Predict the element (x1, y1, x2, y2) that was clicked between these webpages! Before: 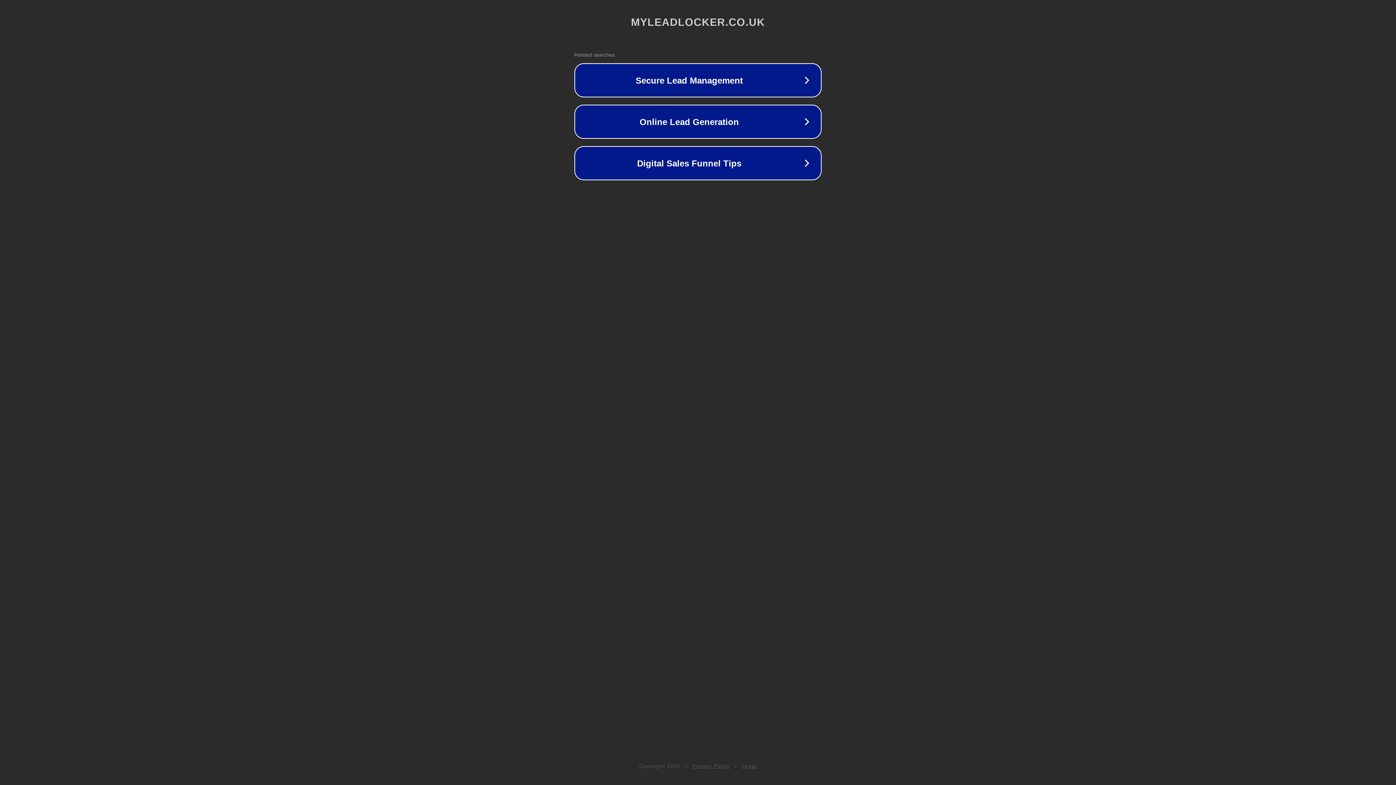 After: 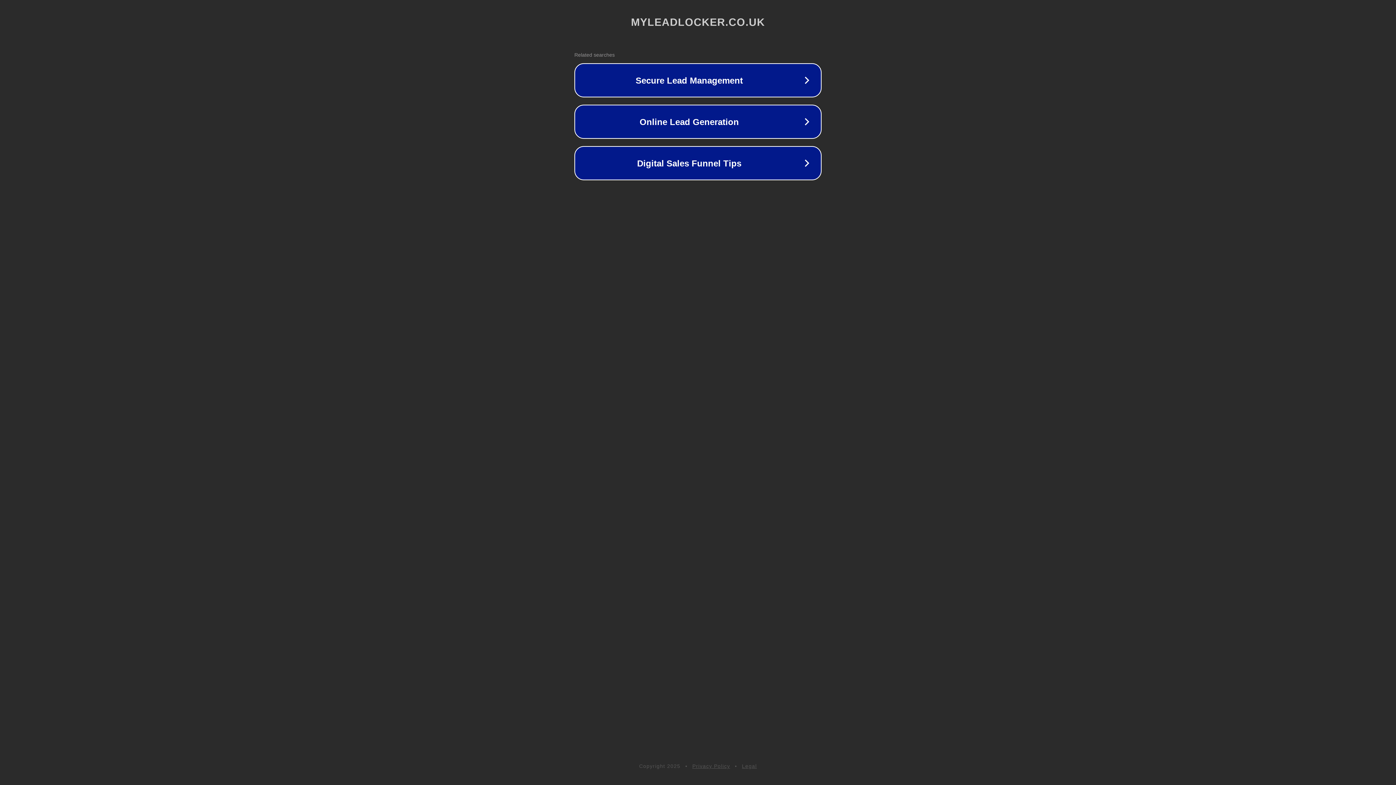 Action: bbox: (742, 763, 757, 769) label: Legal